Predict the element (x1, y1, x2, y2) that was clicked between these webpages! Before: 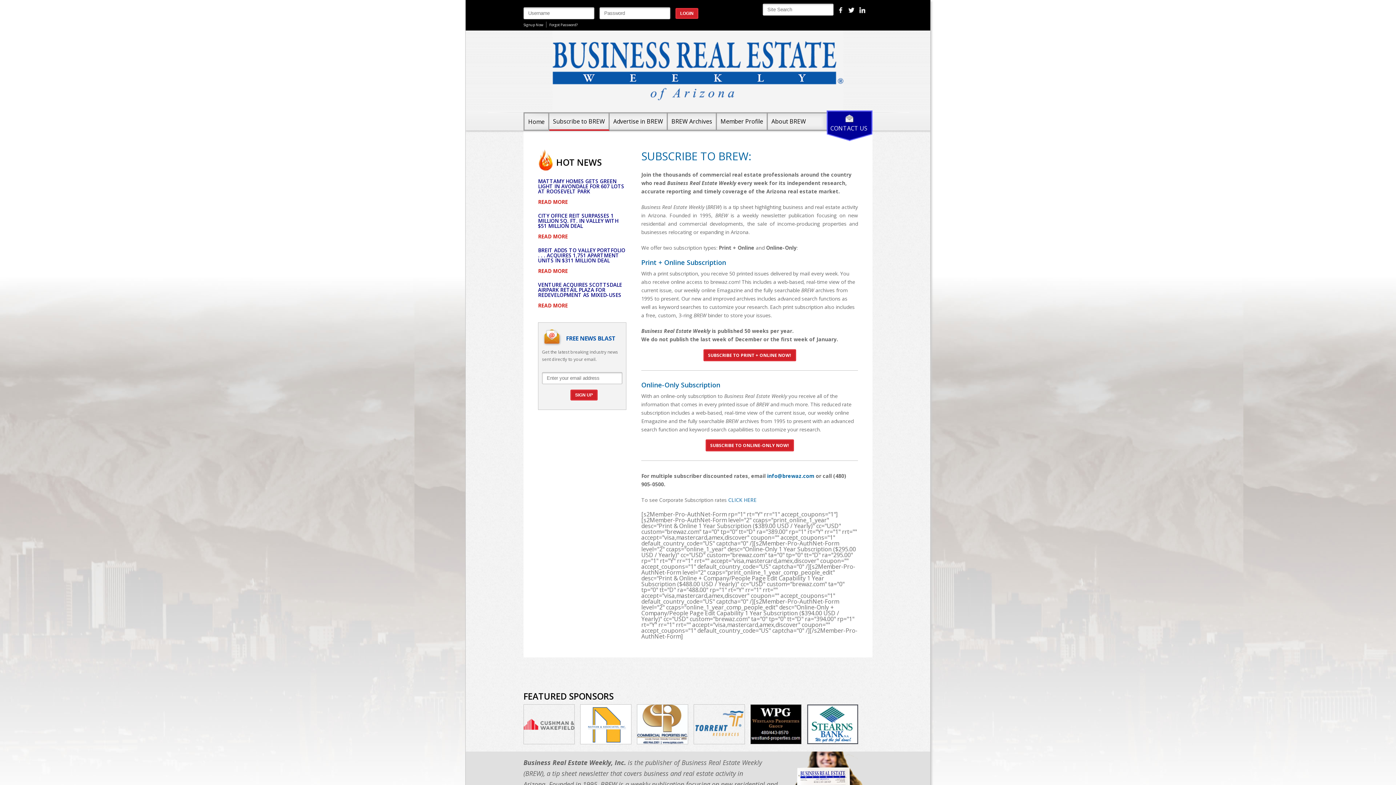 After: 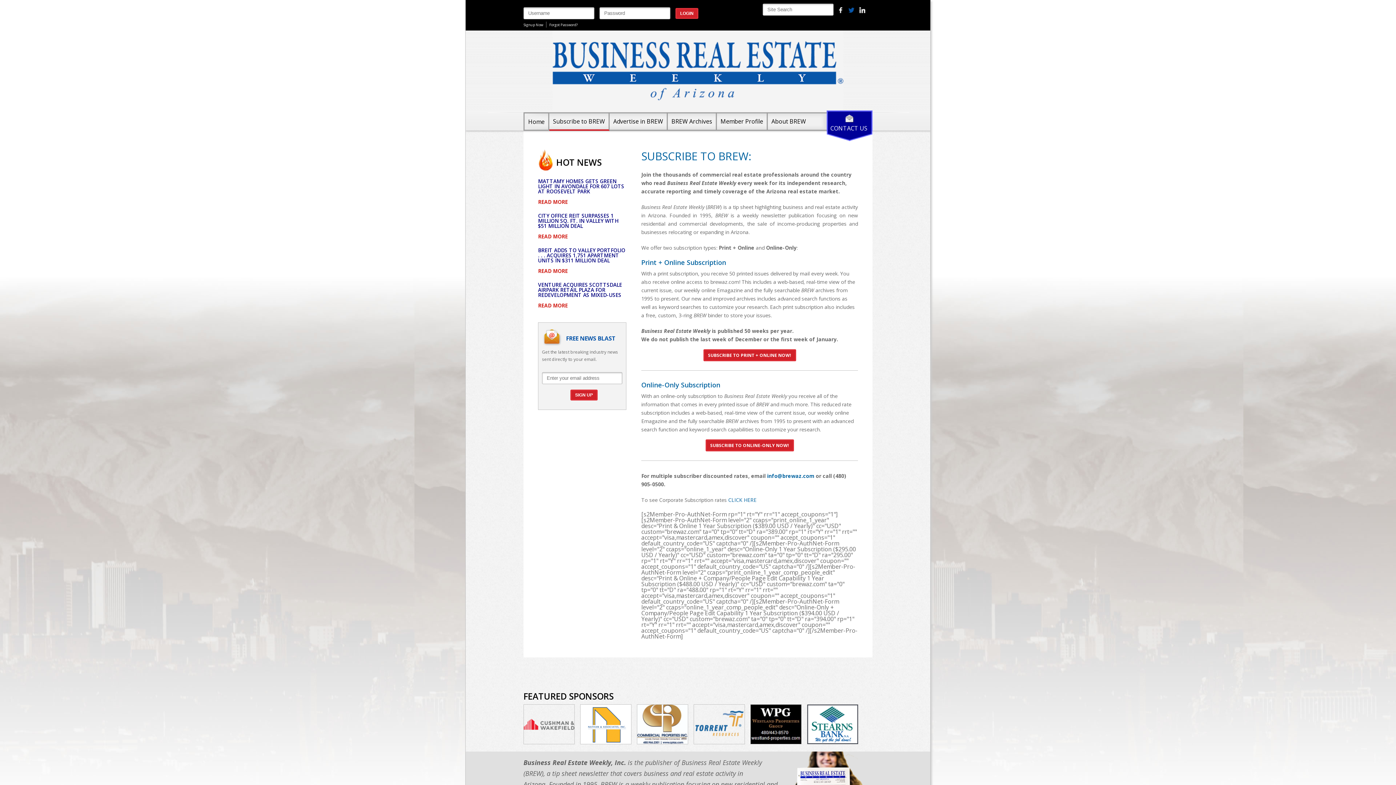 Action: label: Twitter bbox: (848, 7, 855, 14)